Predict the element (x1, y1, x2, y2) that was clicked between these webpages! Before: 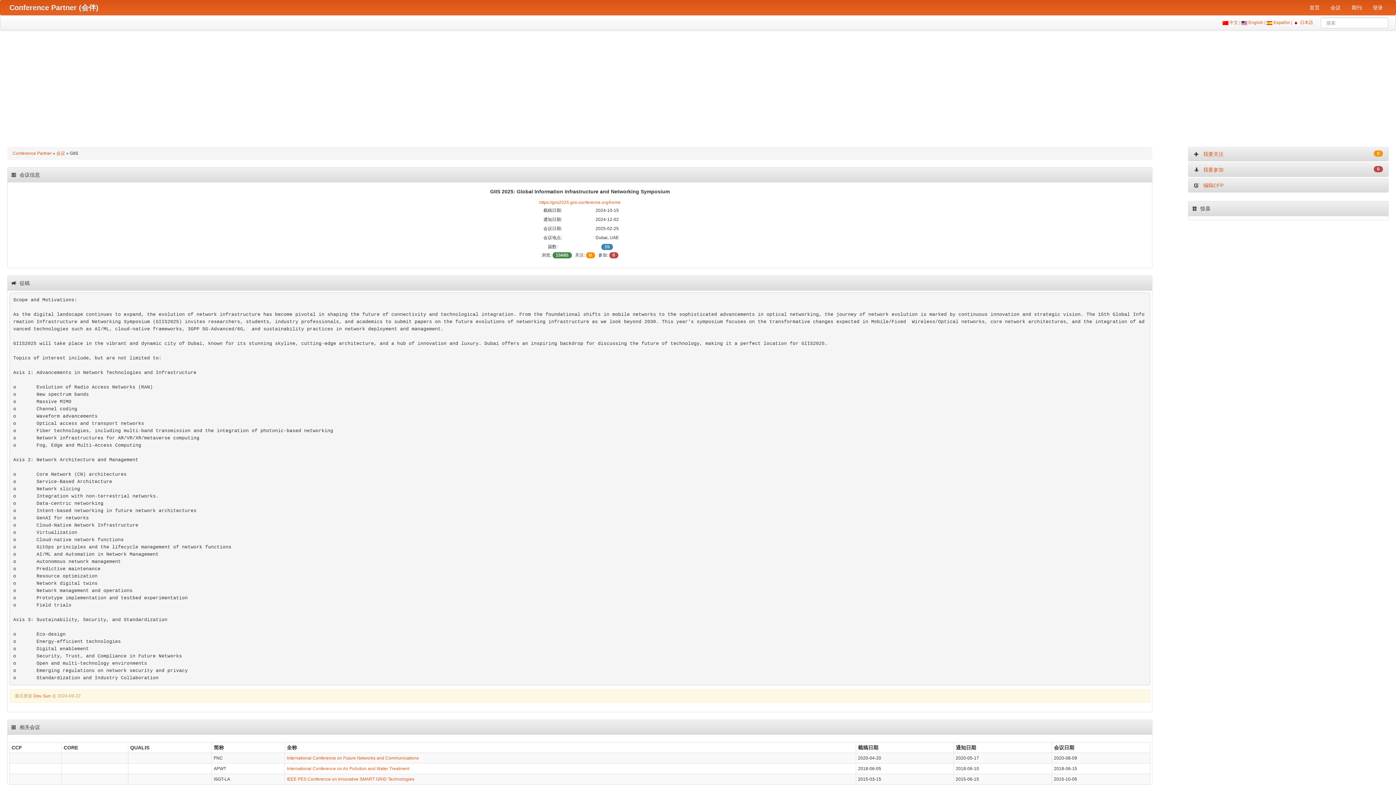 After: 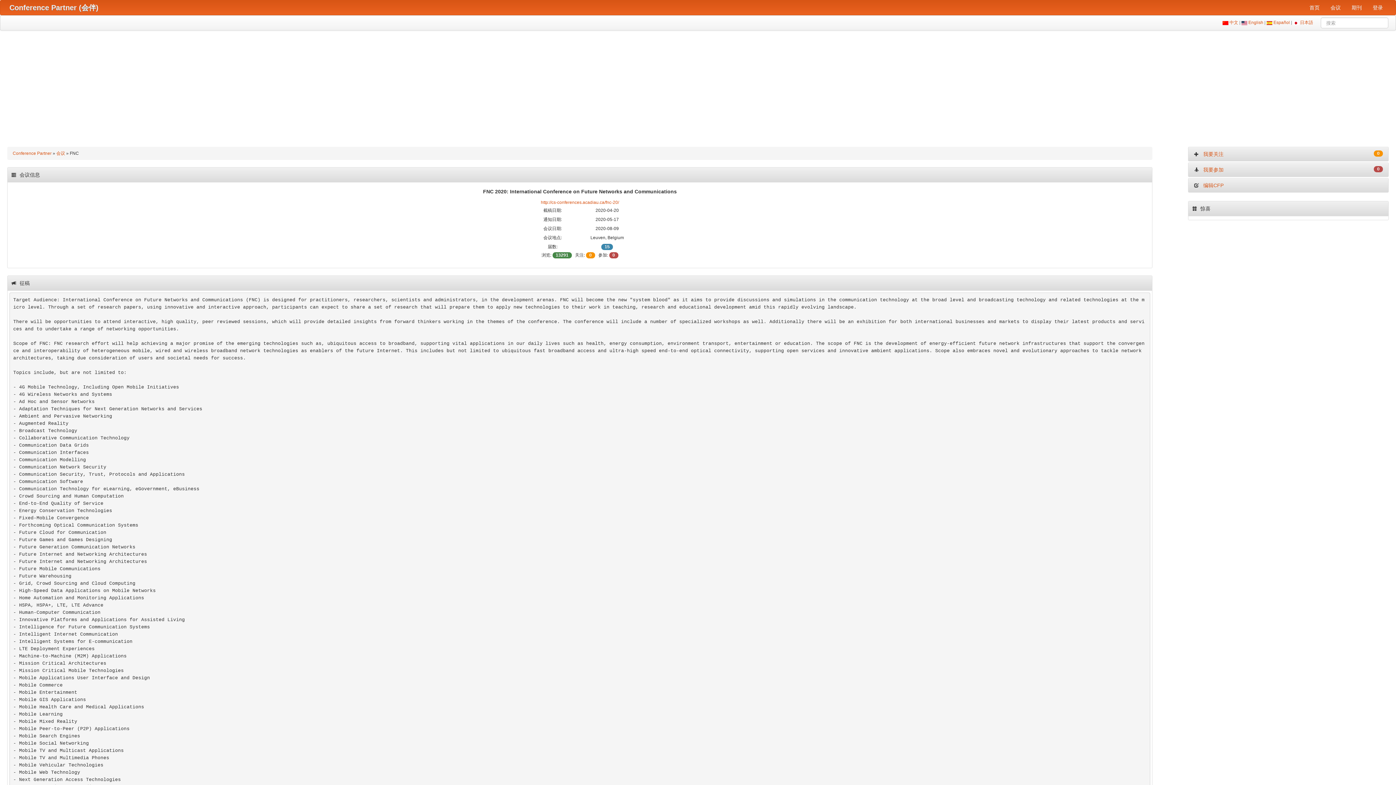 Action: label: International Conference on Future Networks and Communications bbox: (286, 756, 418, 761)